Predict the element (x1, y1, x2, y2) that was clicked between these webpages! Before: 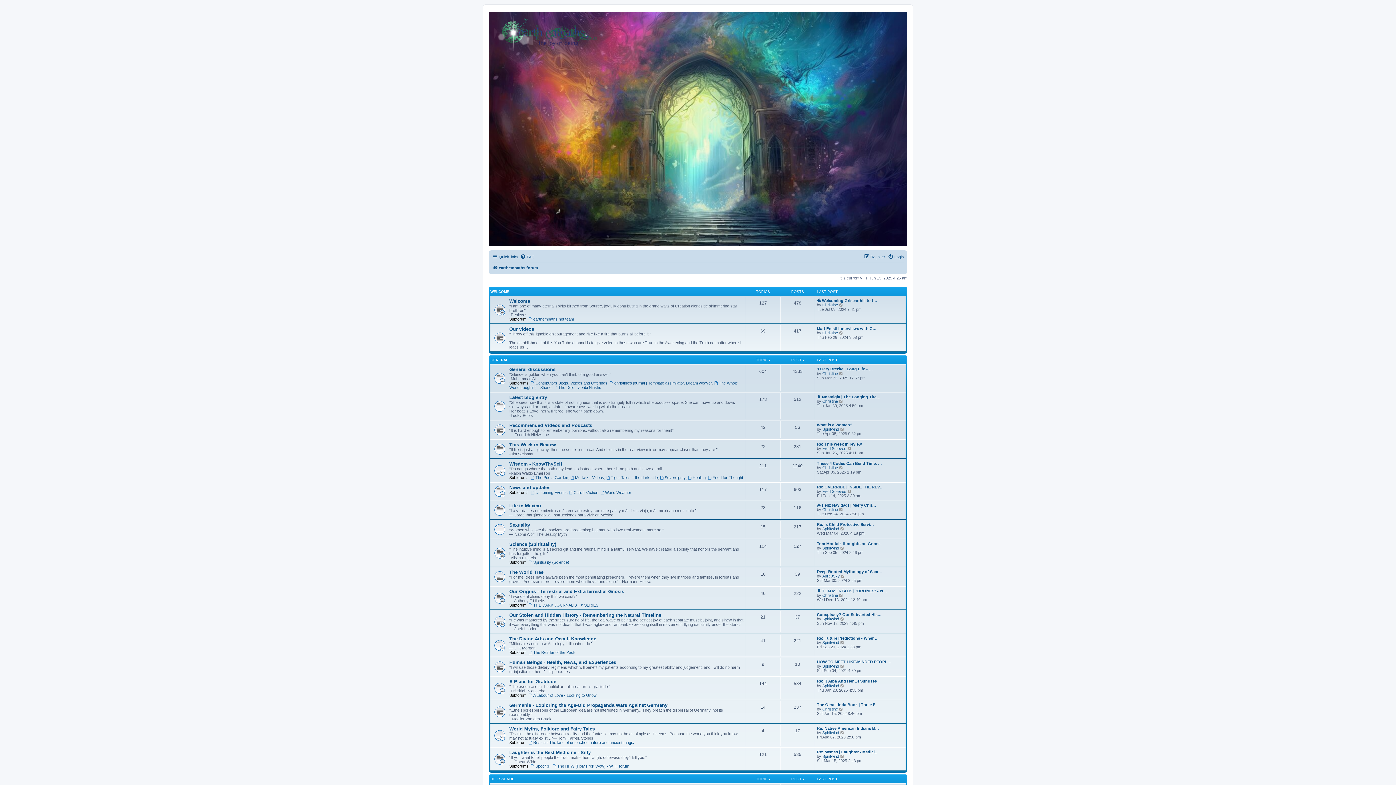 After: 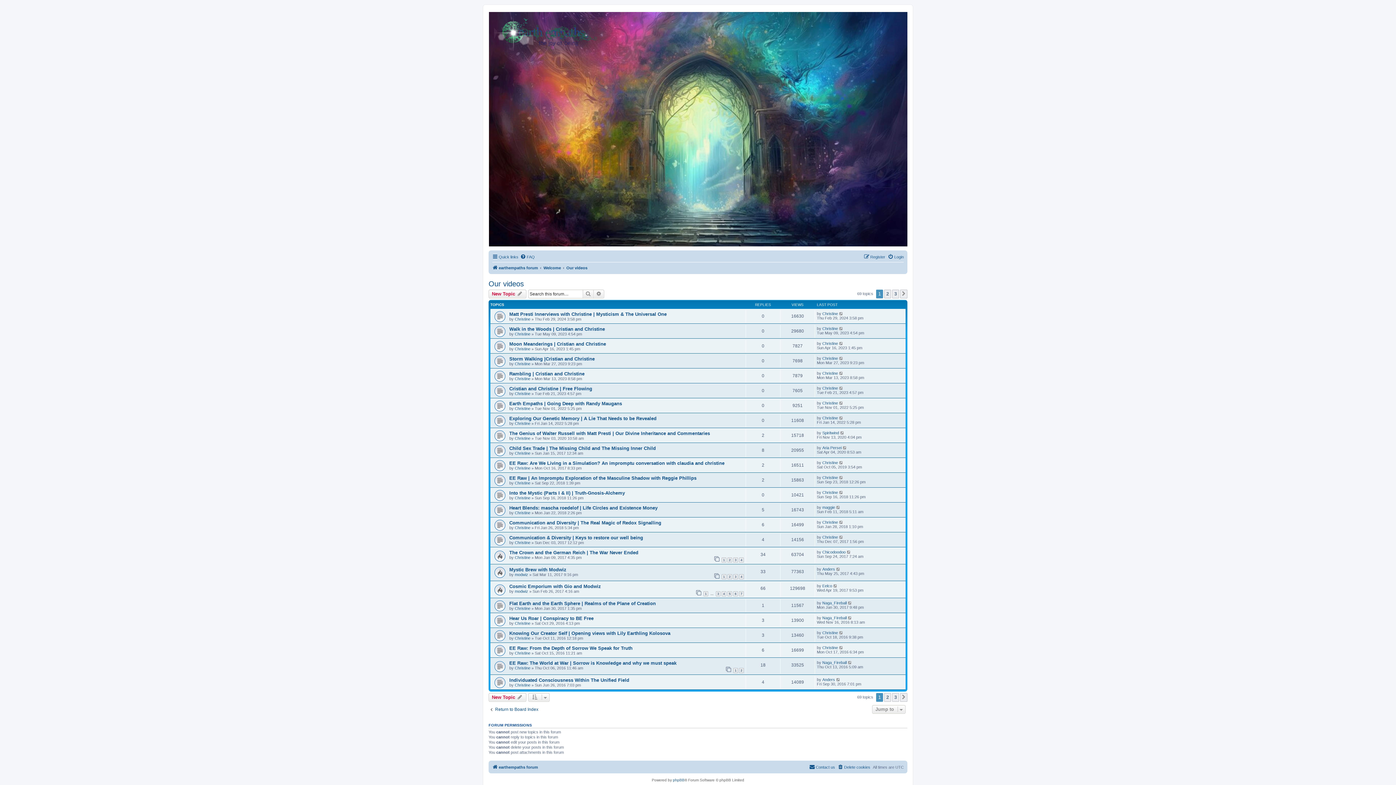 Action: bbox: (509, 326, 534, 331) label: Our videos